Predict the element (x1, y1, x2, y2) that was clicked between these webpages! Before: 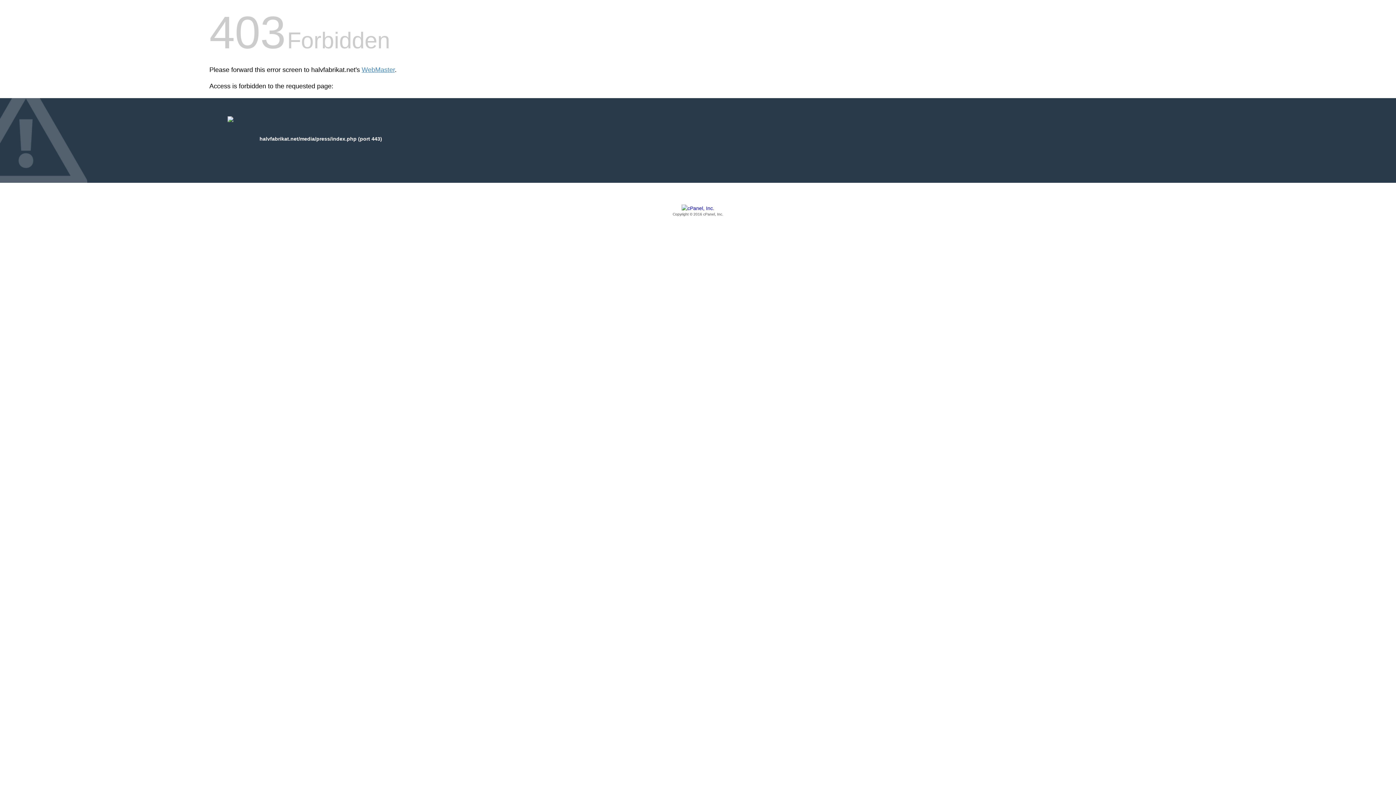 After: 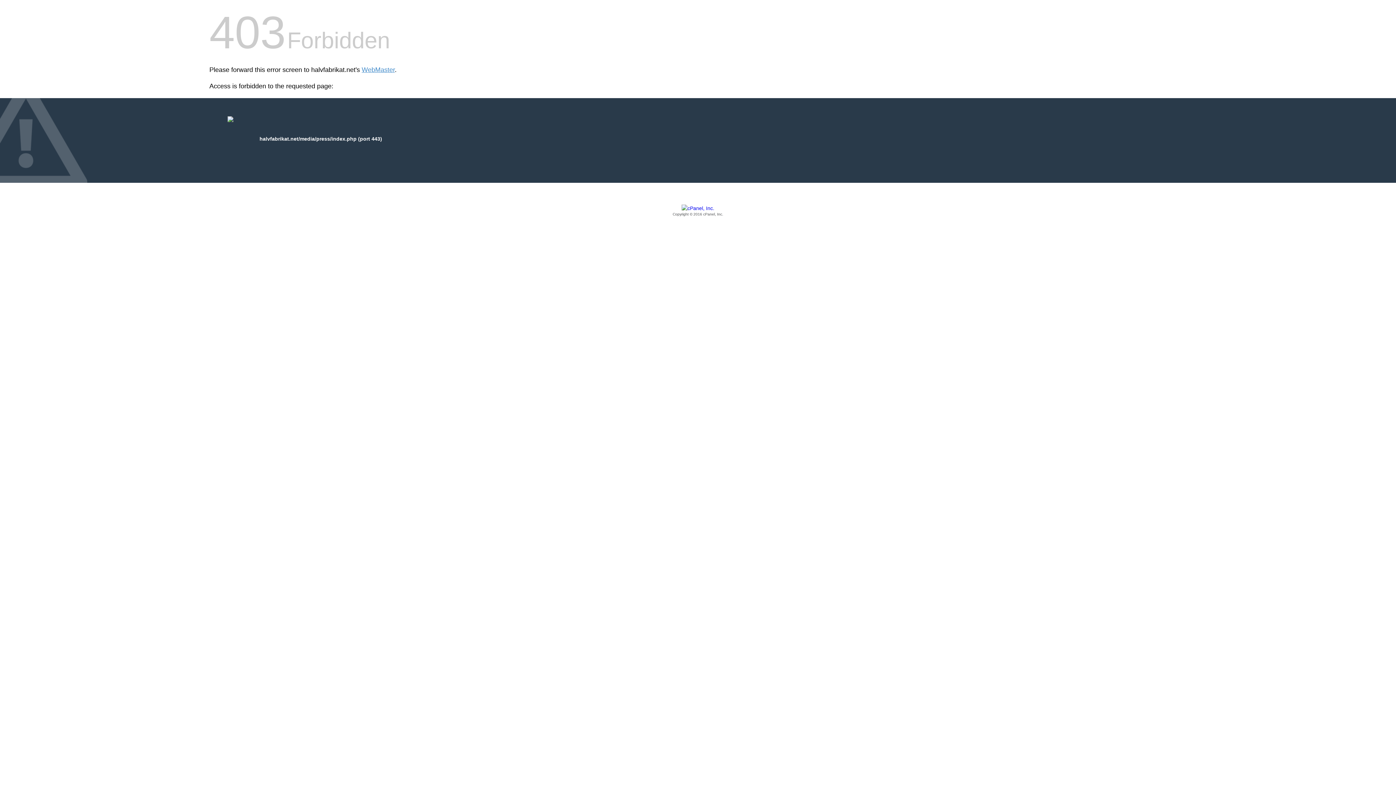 Action: bbox: (209, 205, 1186, 217) label: Copyright © 2016 cPanel, Inc.